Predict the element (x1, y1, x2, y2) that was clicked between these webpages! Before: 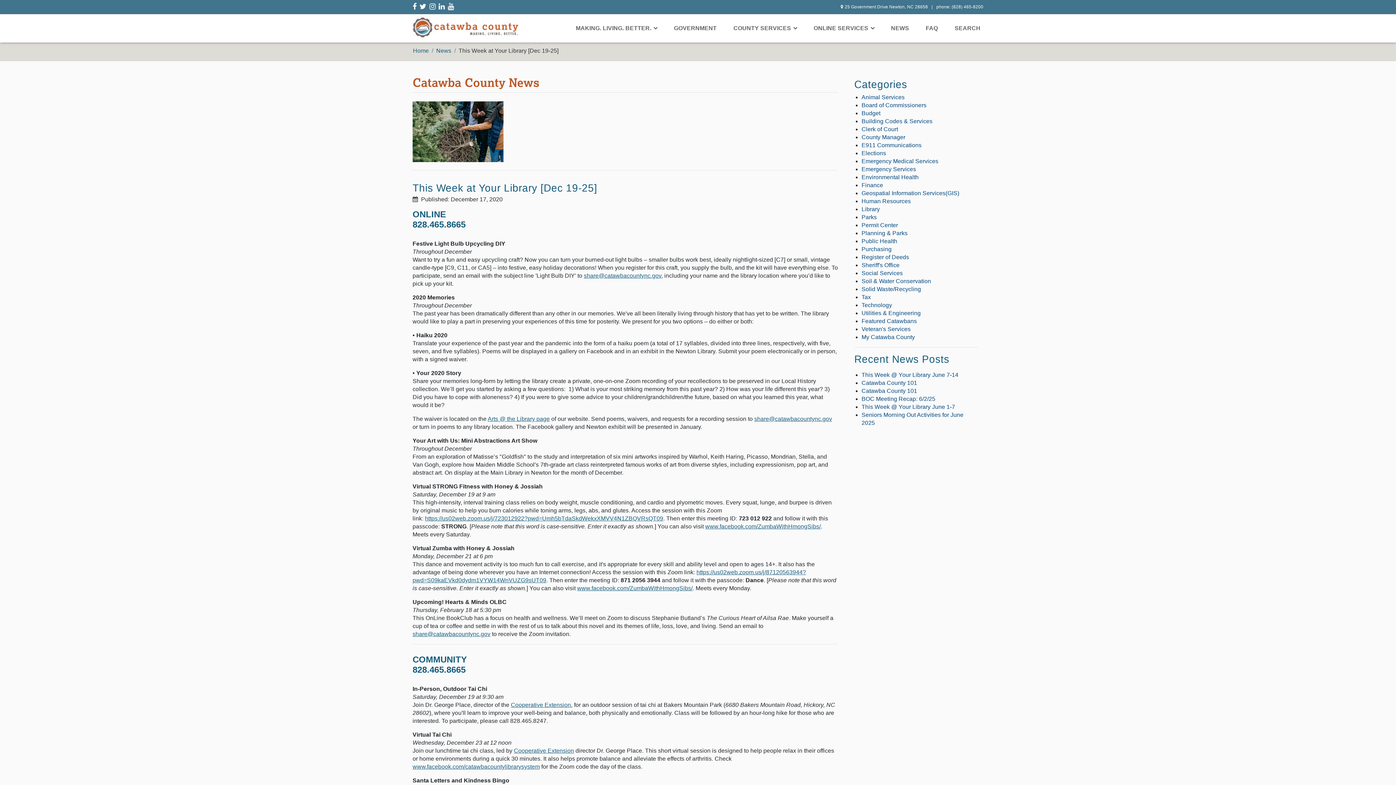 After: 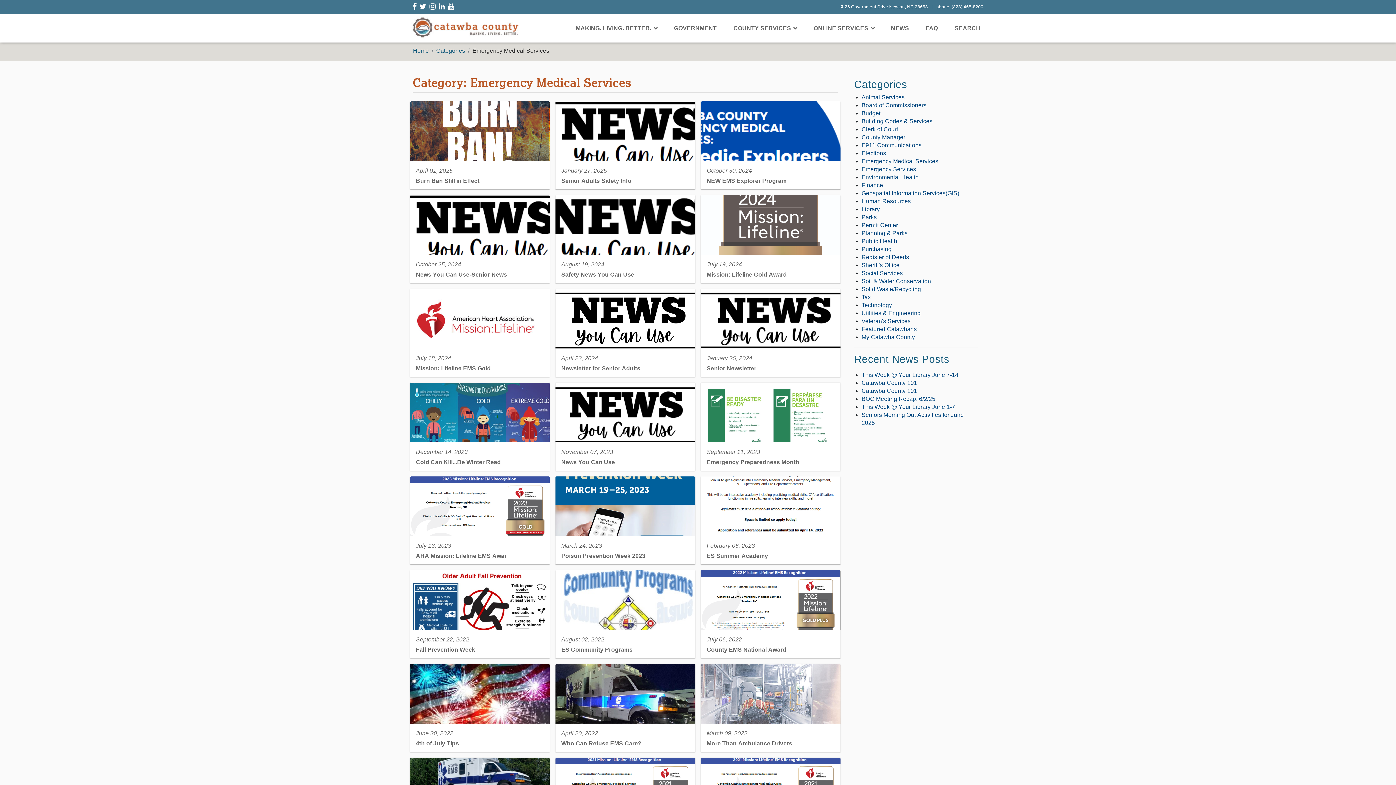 Action: label: Emergency Medical Services bbox: (861, 158, 938, 164)